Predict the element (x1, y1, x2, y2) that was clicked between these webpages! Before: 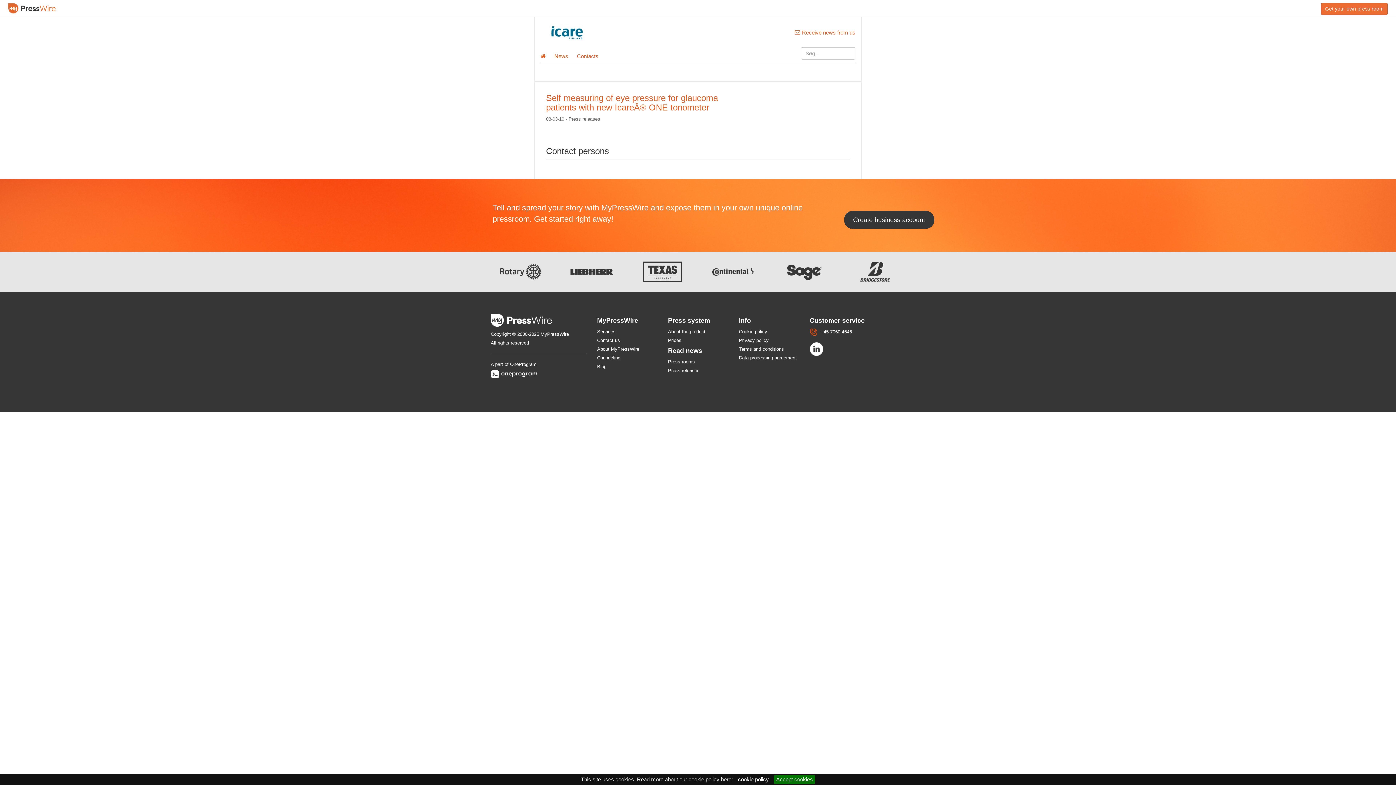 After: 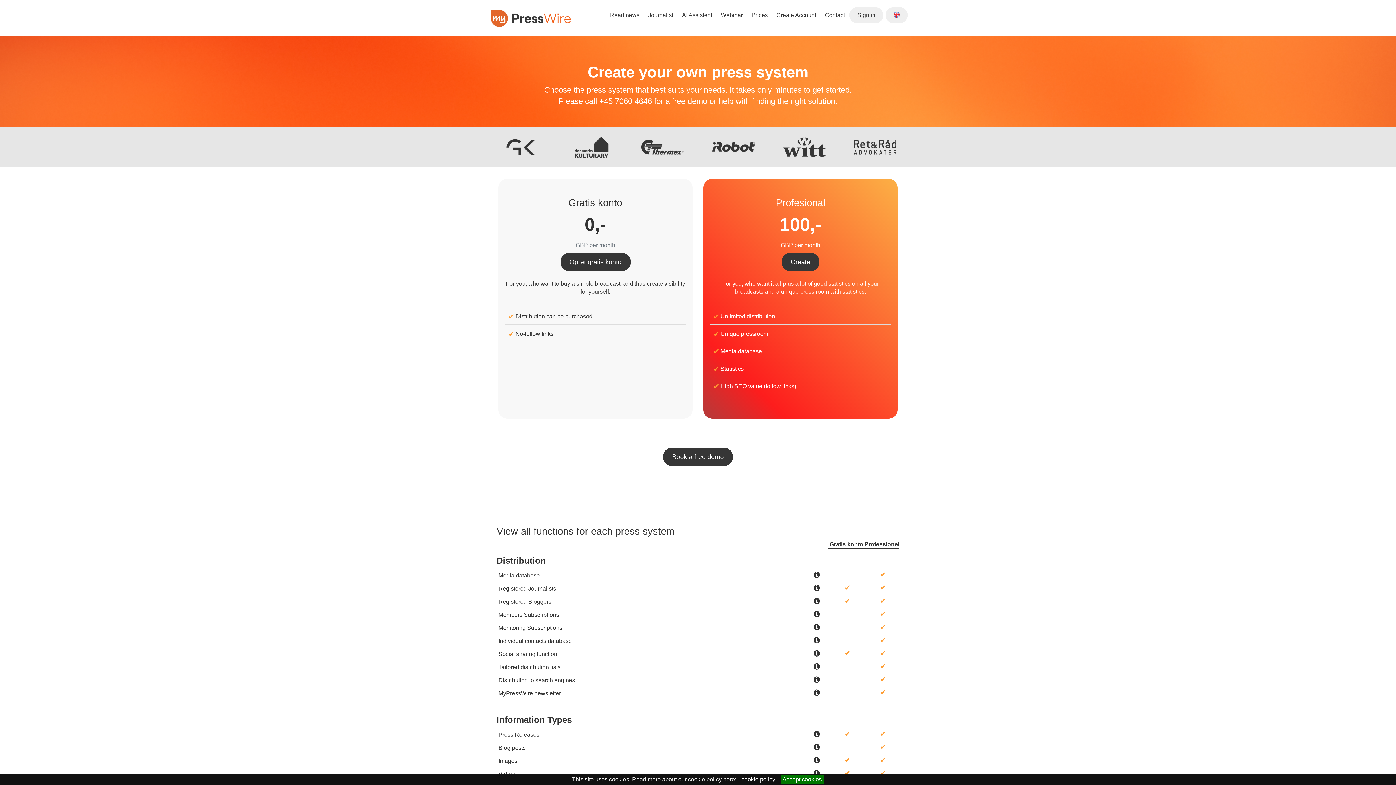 Action: label: Create business account bbox: (844, 210, 934, 229)